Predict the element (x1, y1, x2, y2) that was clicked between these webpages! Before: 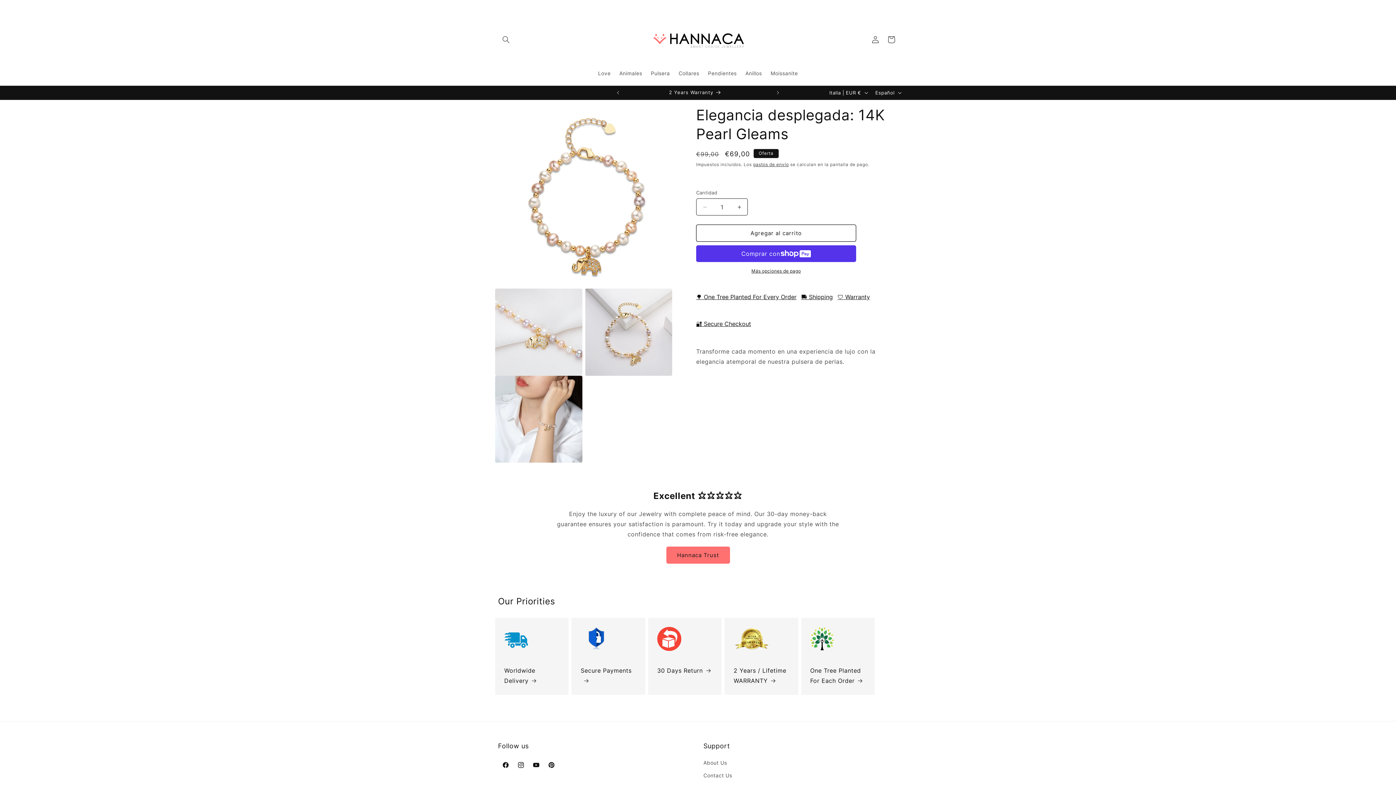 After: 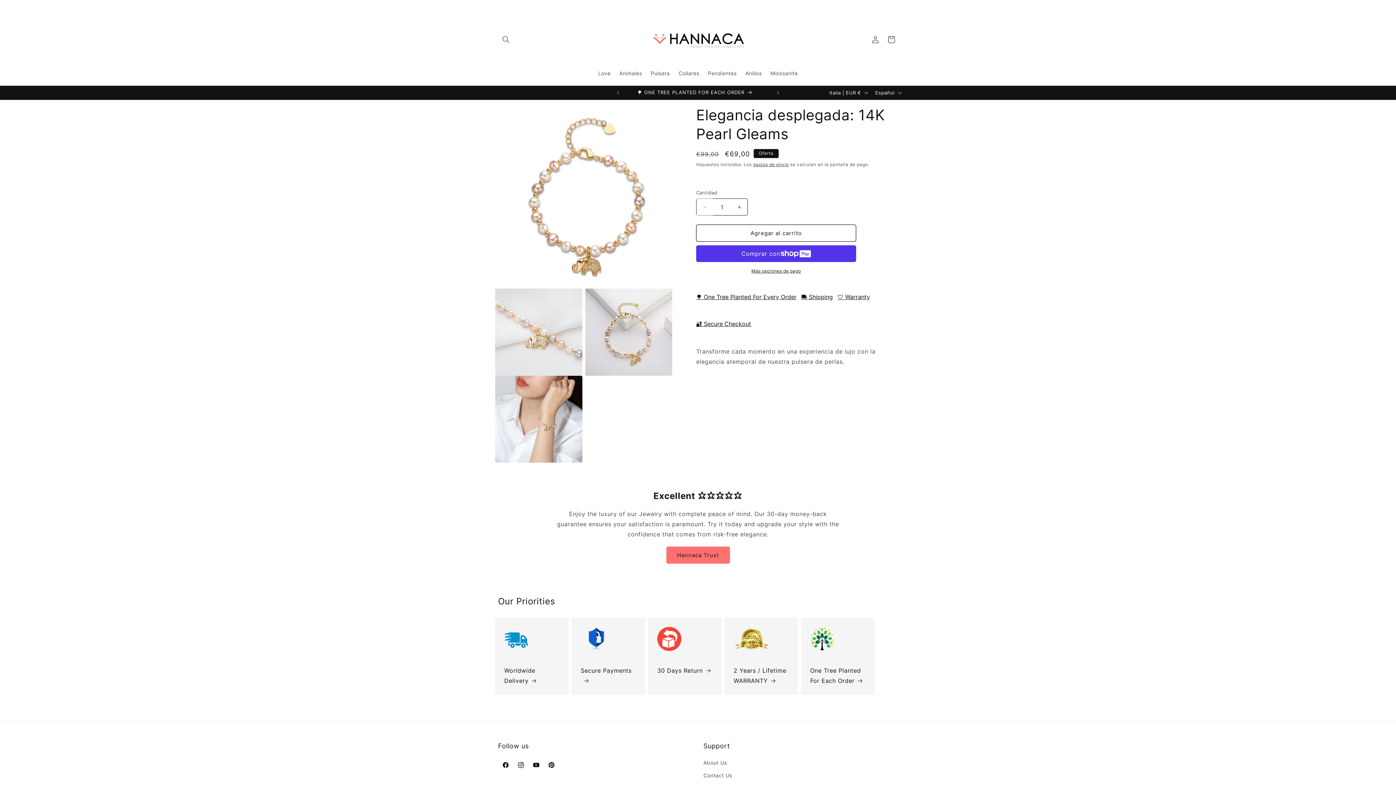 Action: label: Reducir cantidad para Elegancia desplegada: 14K Pearl Gleams bbox: (696, 198, 713, 215)